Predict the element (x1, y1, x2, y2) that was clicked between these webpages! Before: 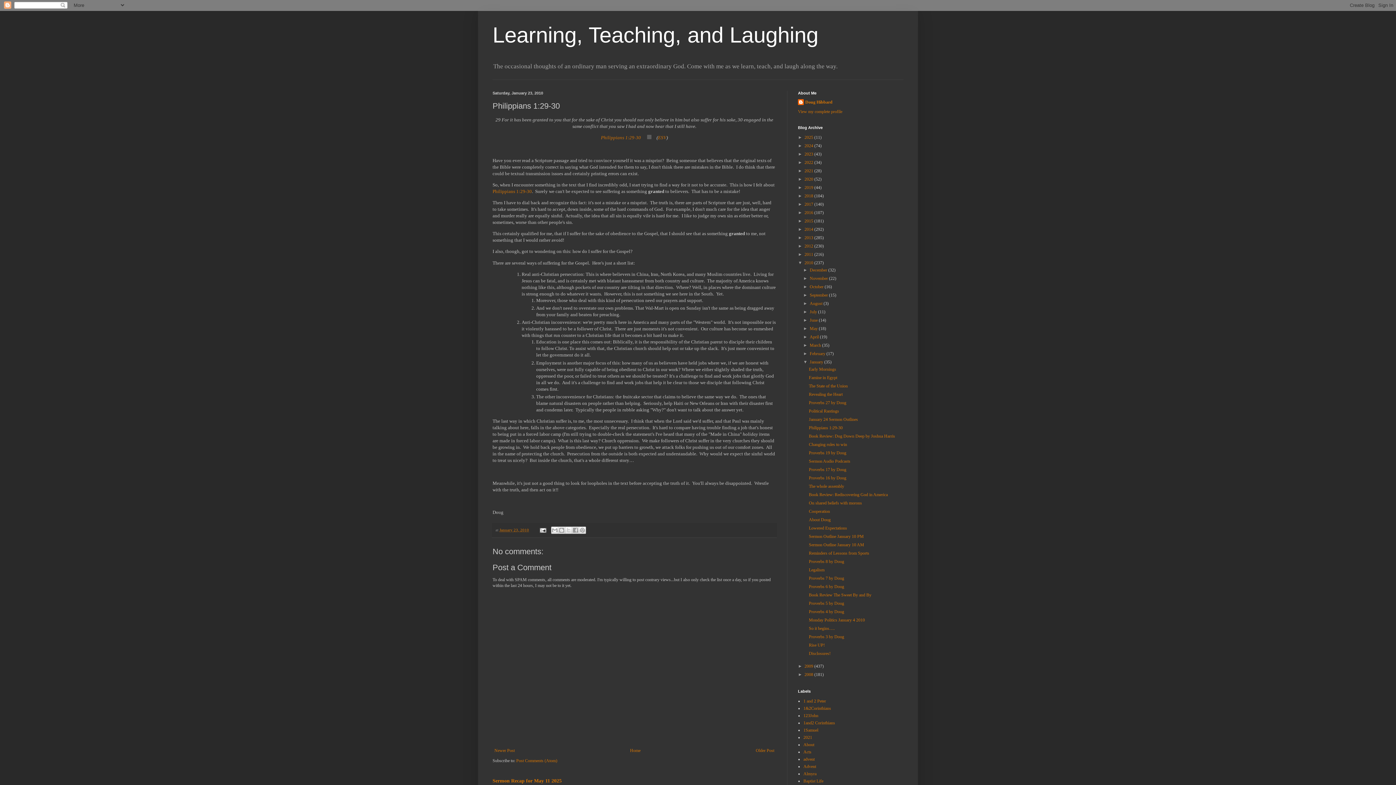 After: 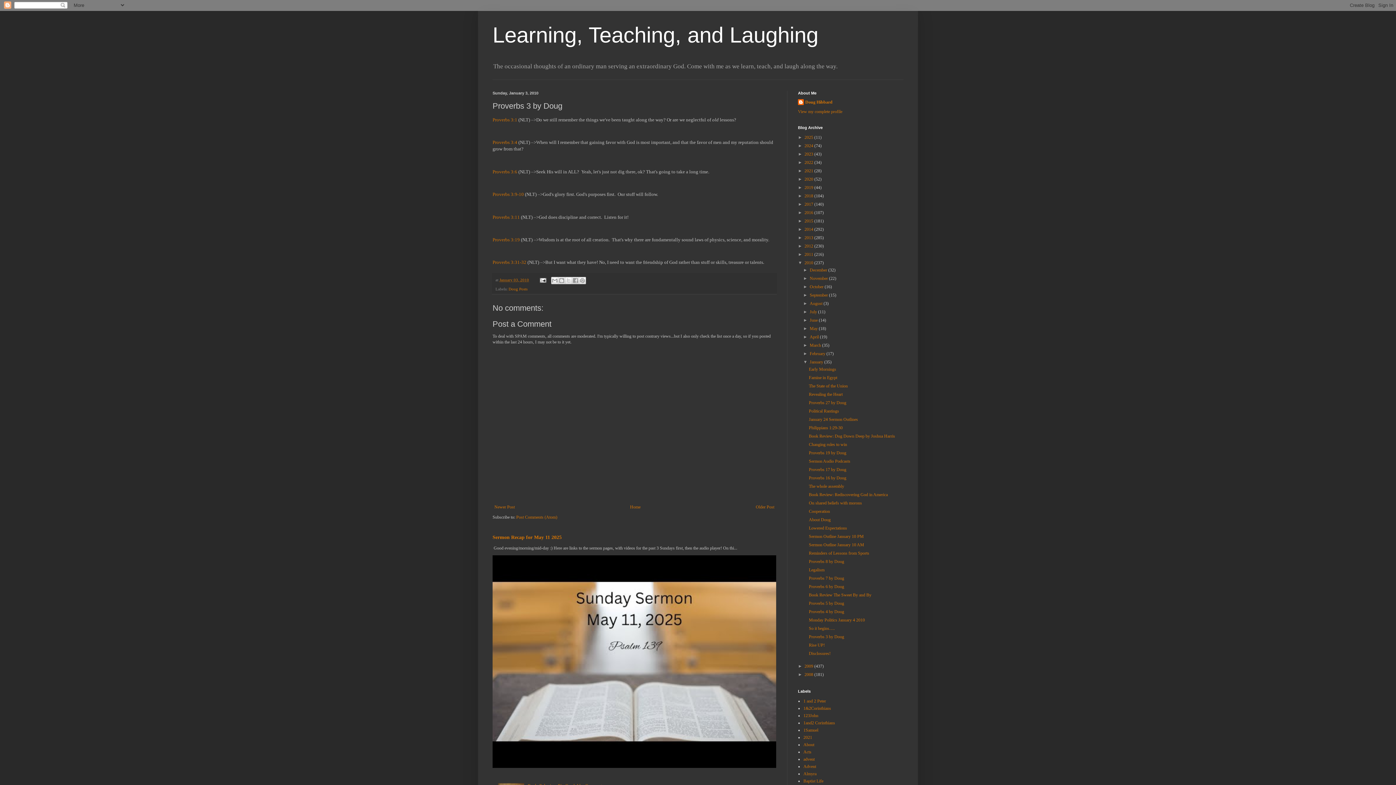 Action: bbox: (809, 634, 844, 639) label: Proverbs 3 by Doug